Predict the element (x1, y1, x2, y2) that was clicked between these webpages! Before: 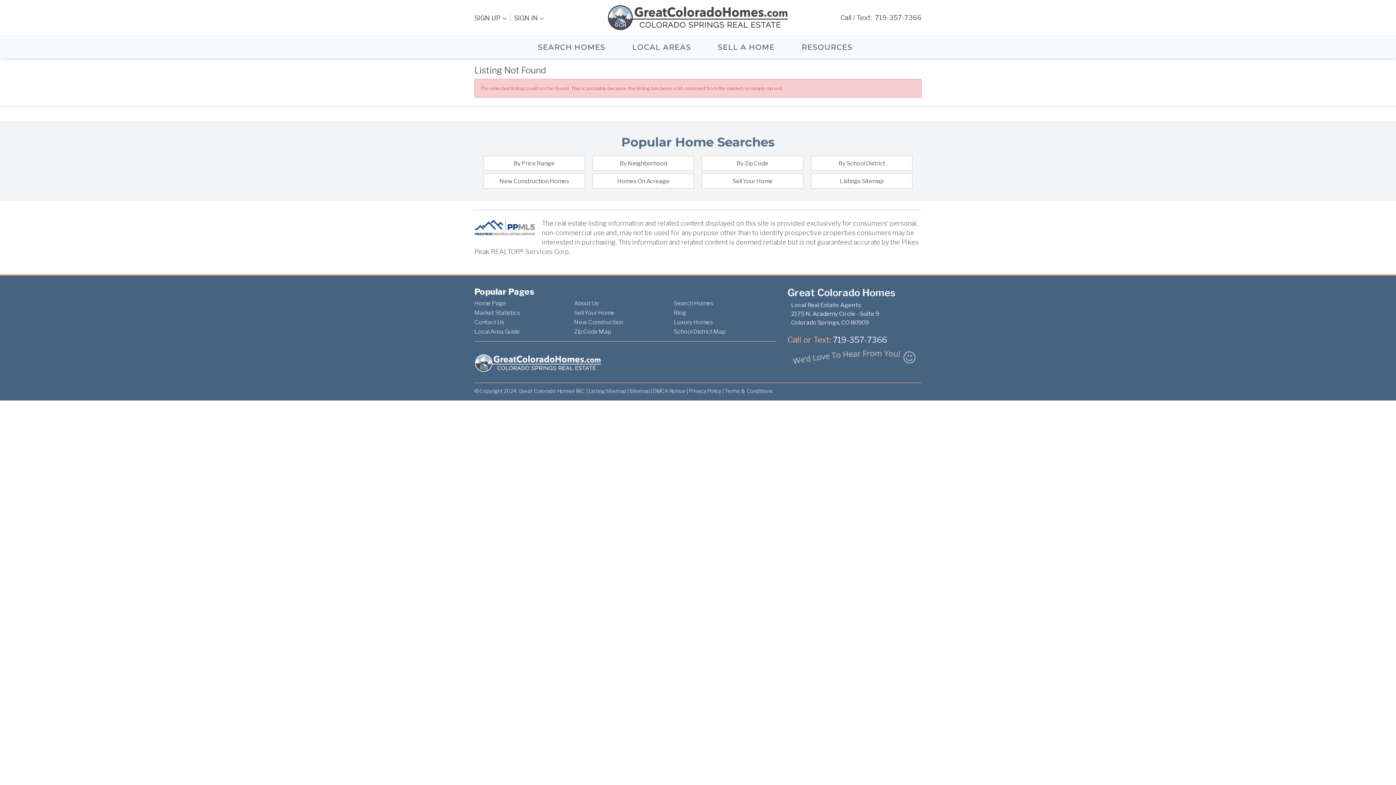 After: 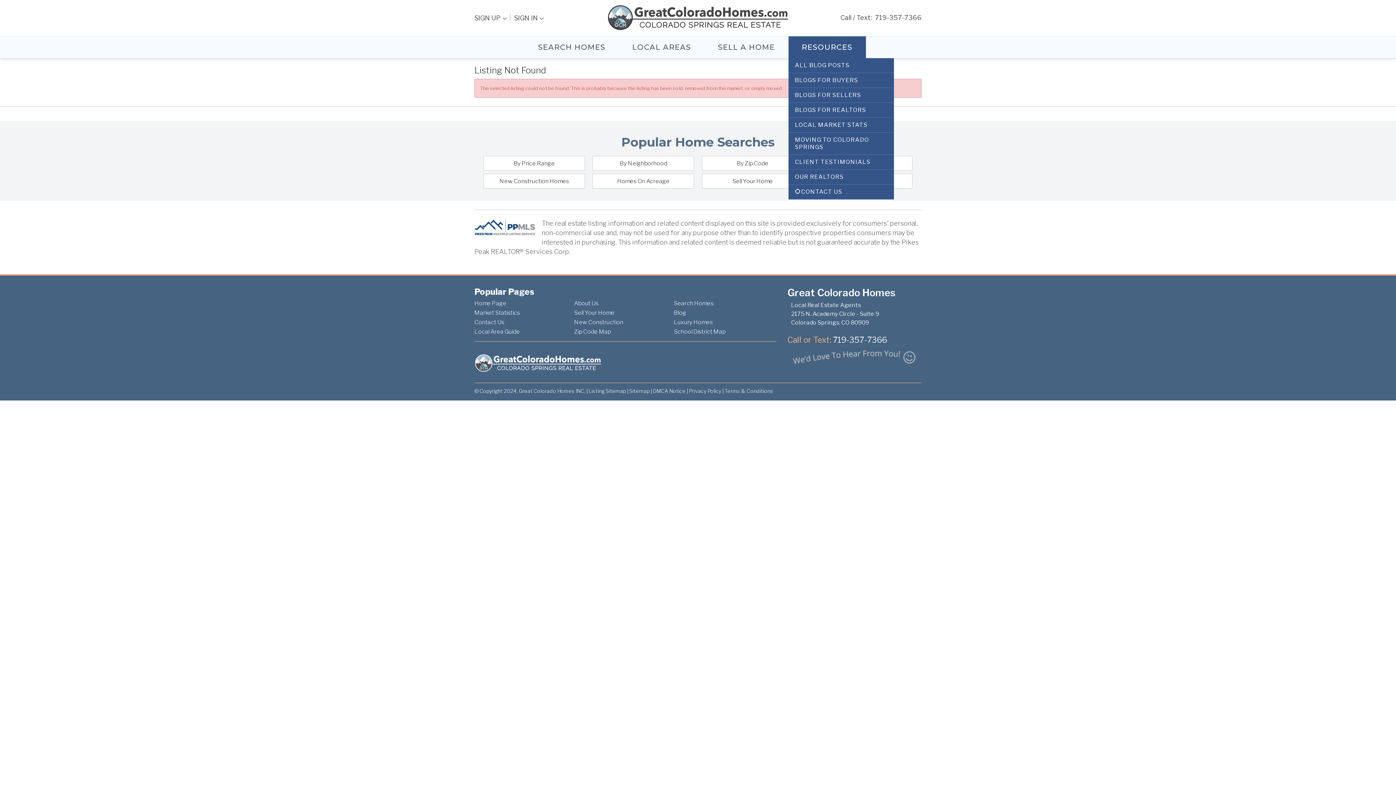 Action: label: RESOURCES bbox: (788, 36, 866, 58)